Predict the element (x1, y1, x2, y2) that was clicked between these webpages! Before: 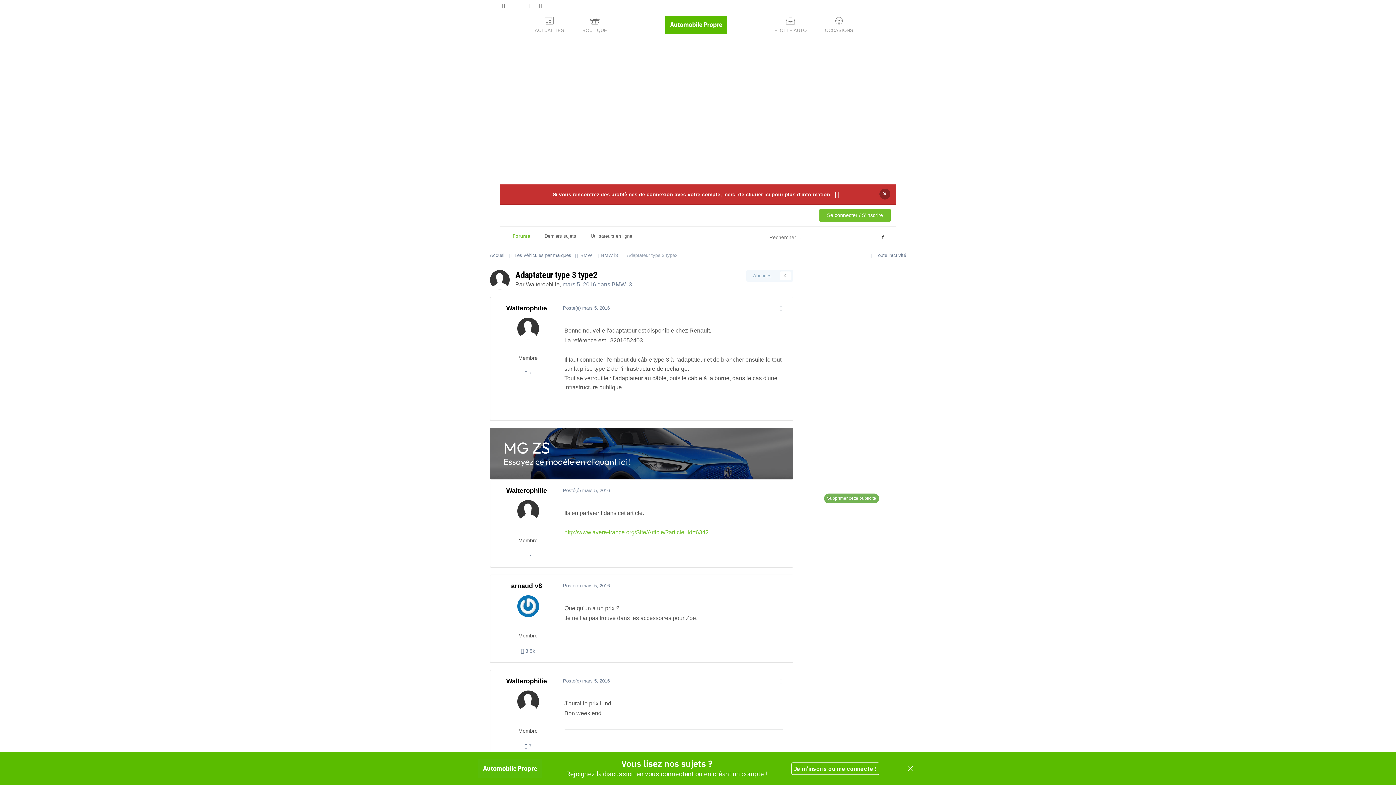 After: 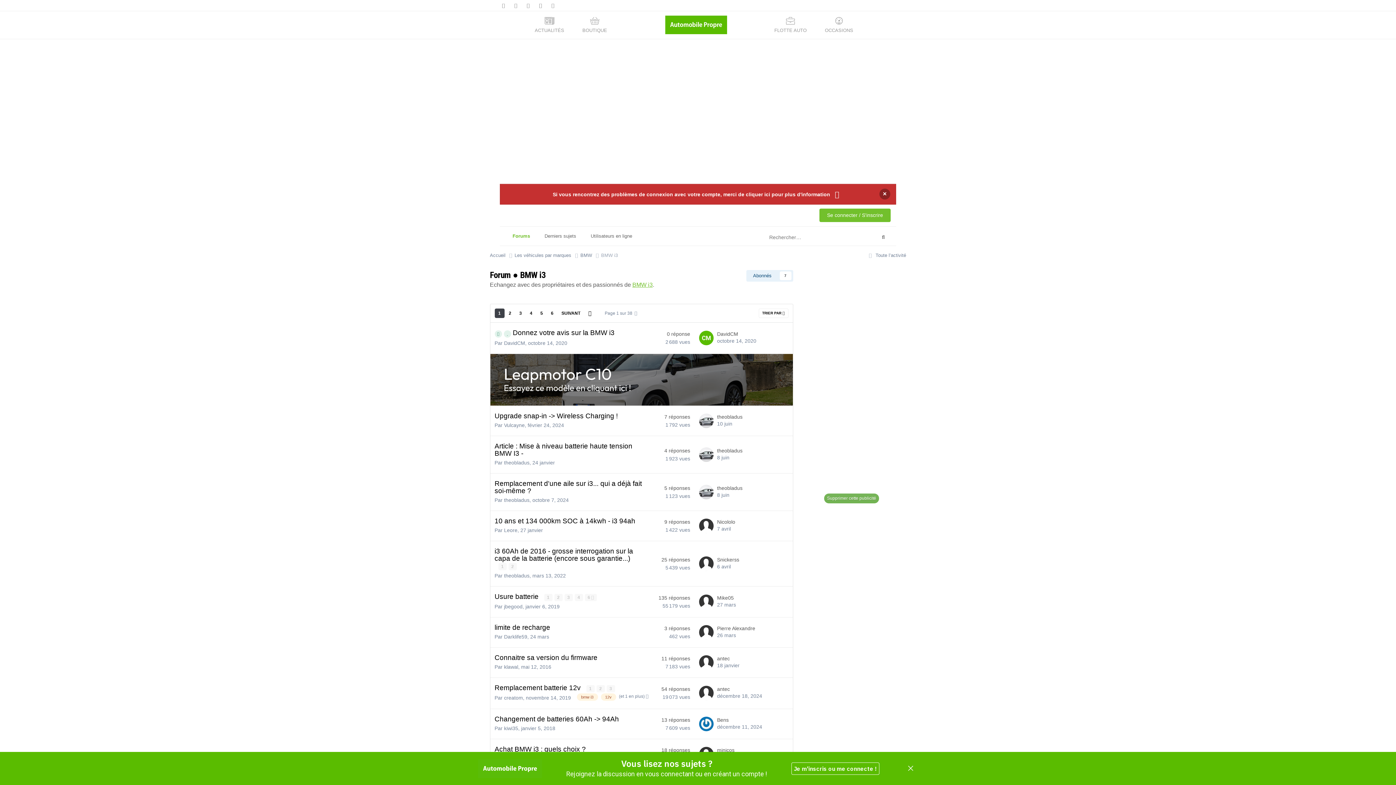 Action: bbox: (611, 281, 632, 287) label: BMW i3